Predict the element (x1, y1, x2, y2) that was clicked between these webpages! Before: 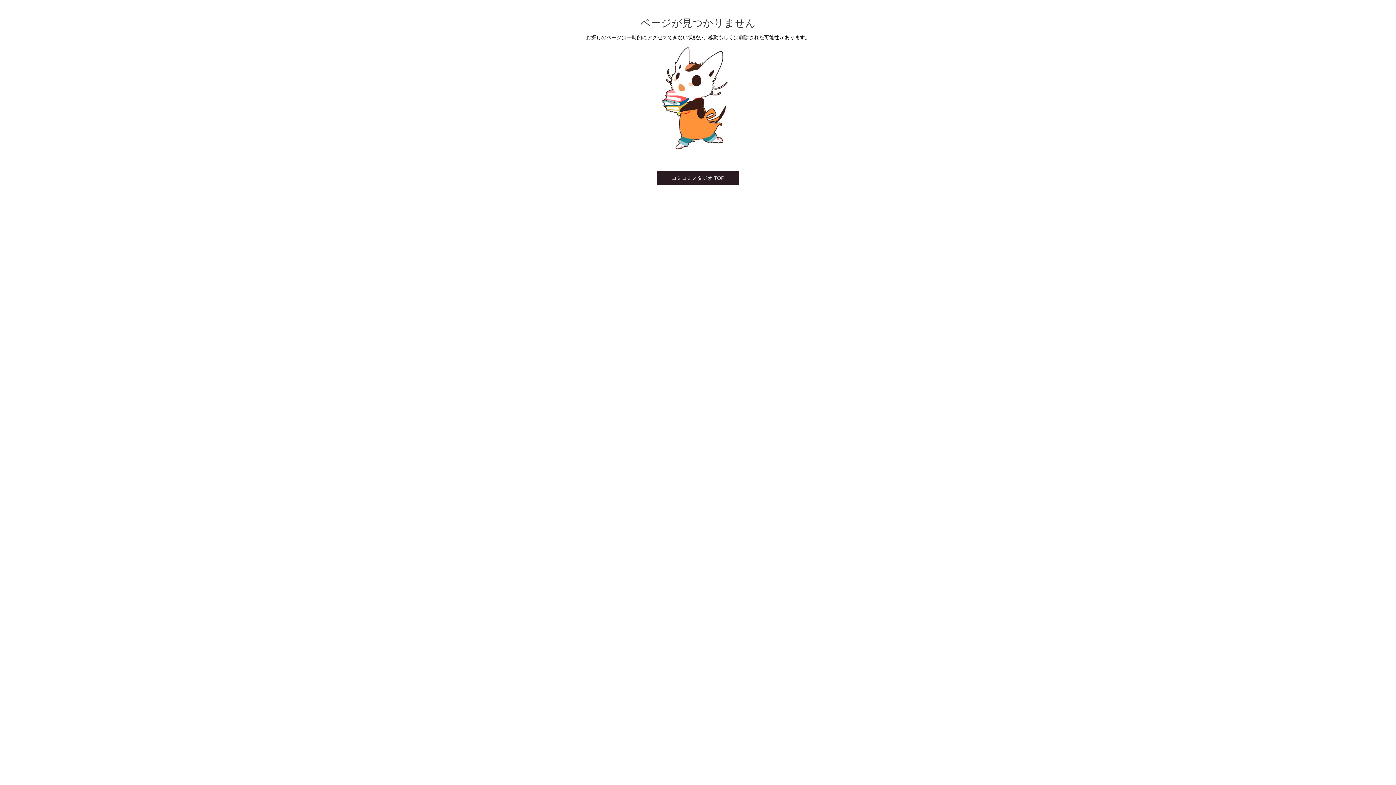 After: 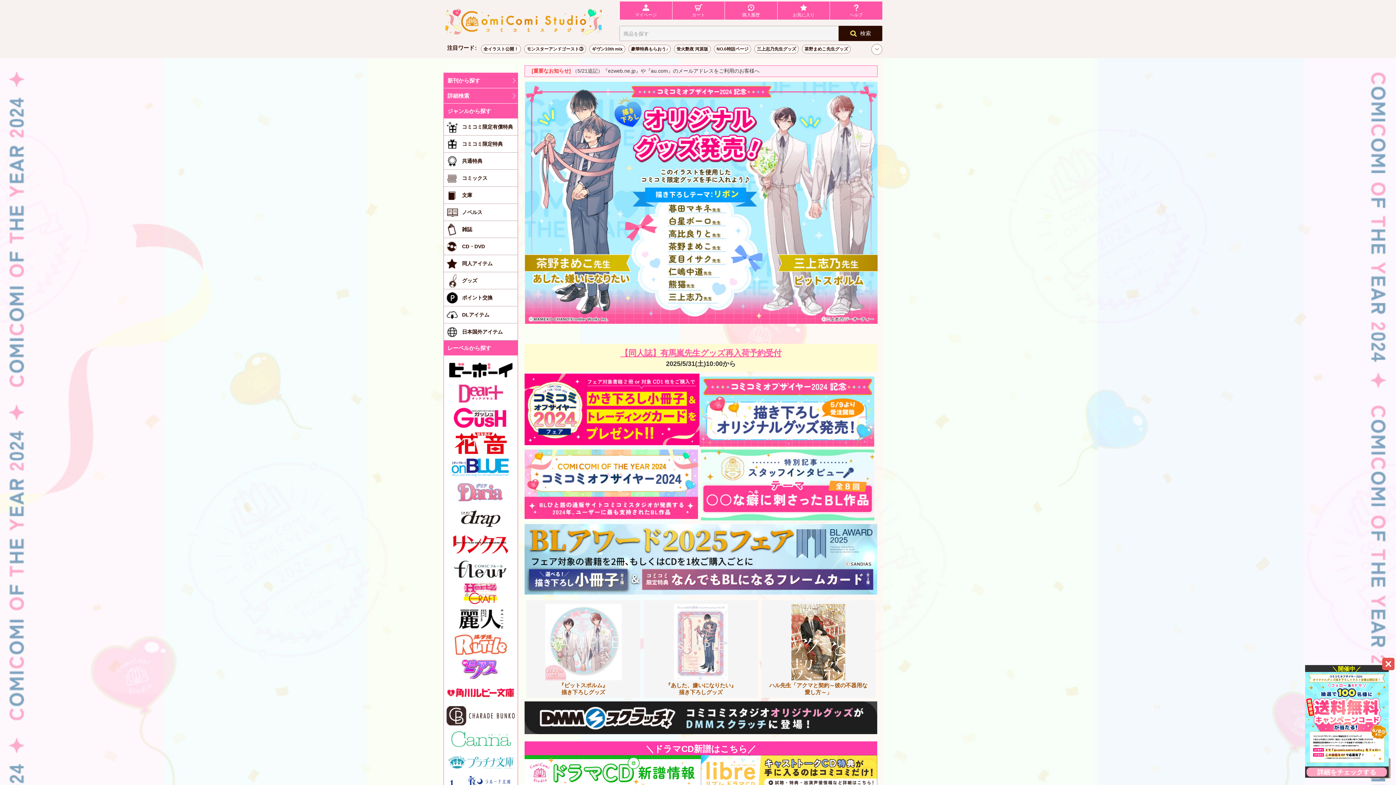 Action: bbox: (657, 171, 739, 185) label: コミコミスタジオ TOP